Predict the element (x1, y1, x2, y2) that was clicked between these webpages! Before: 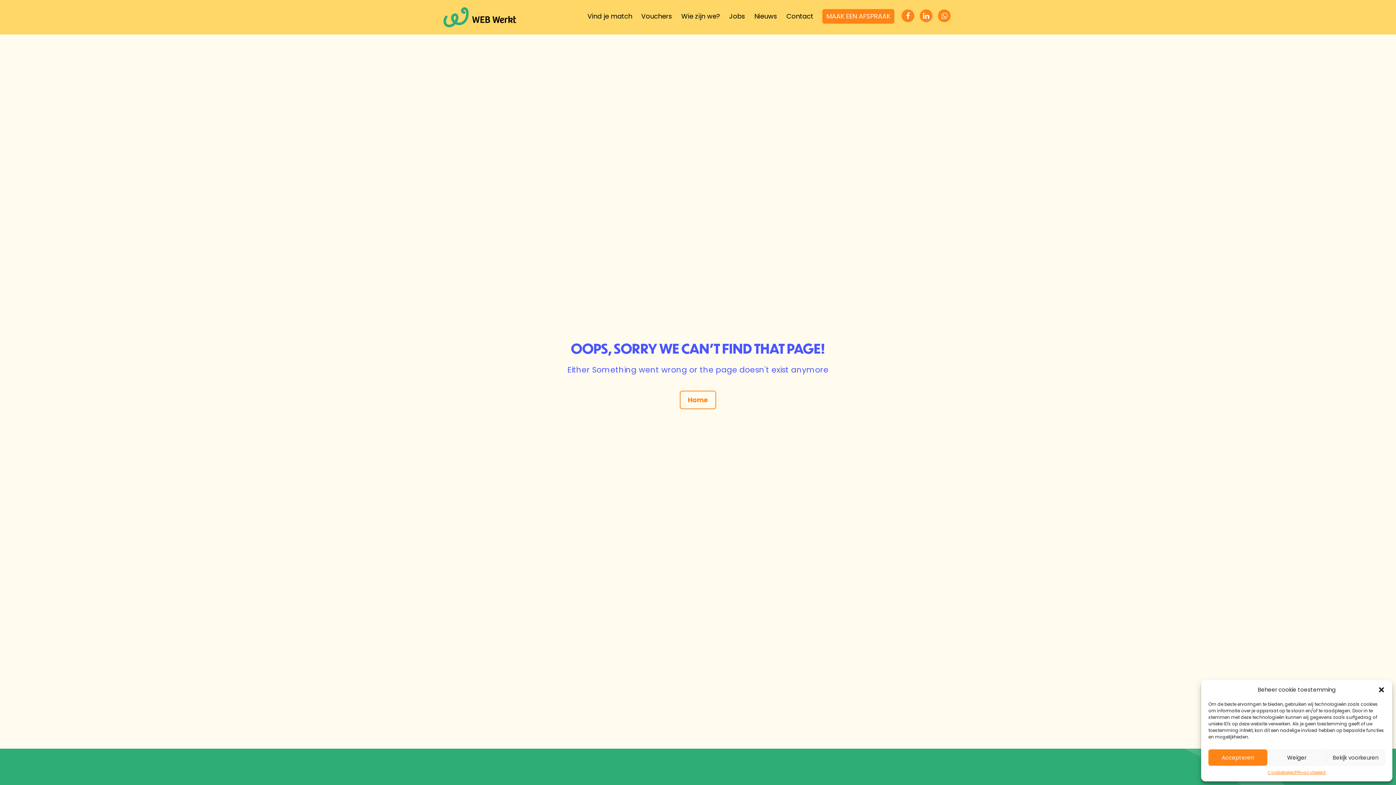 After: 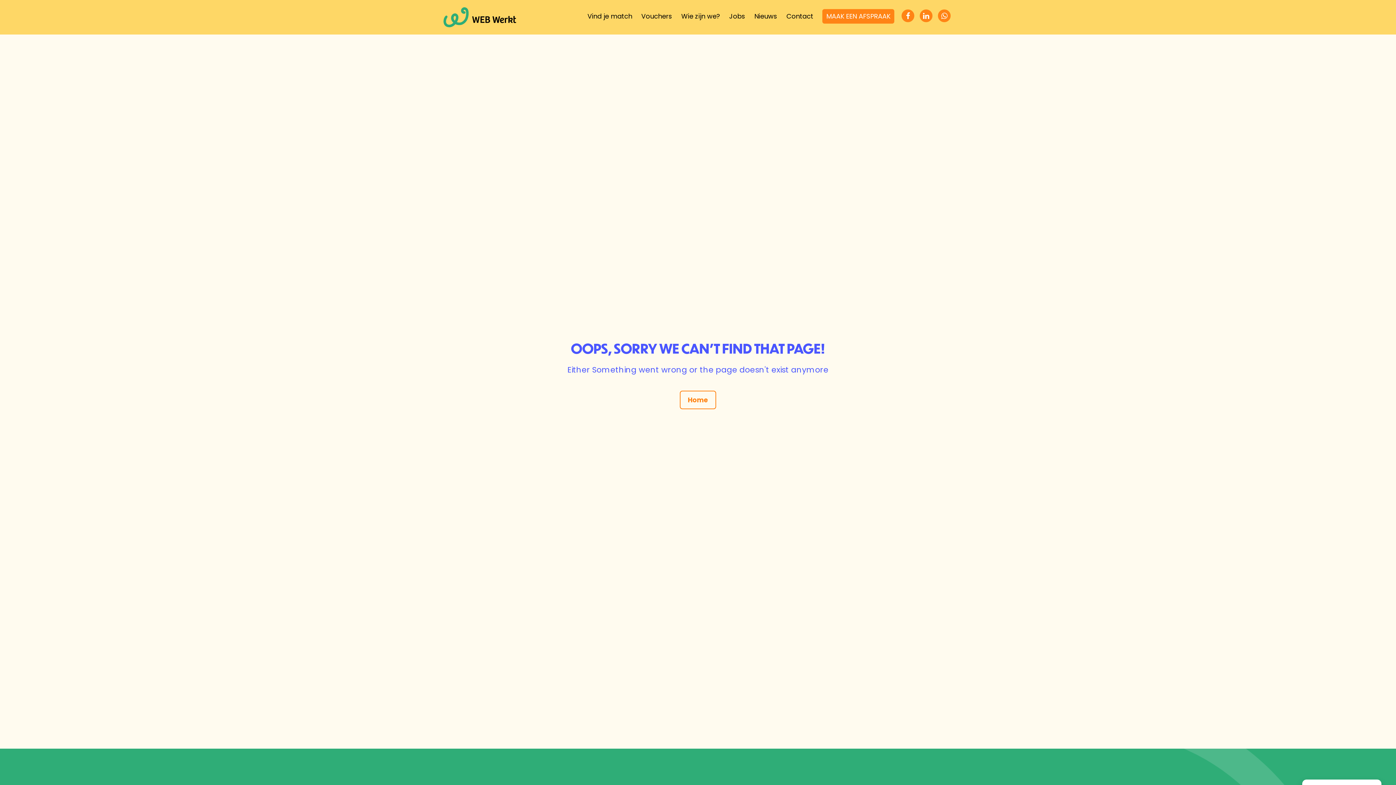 Action: bbox: (1208, 749, 1267, 766) label: Accepteren